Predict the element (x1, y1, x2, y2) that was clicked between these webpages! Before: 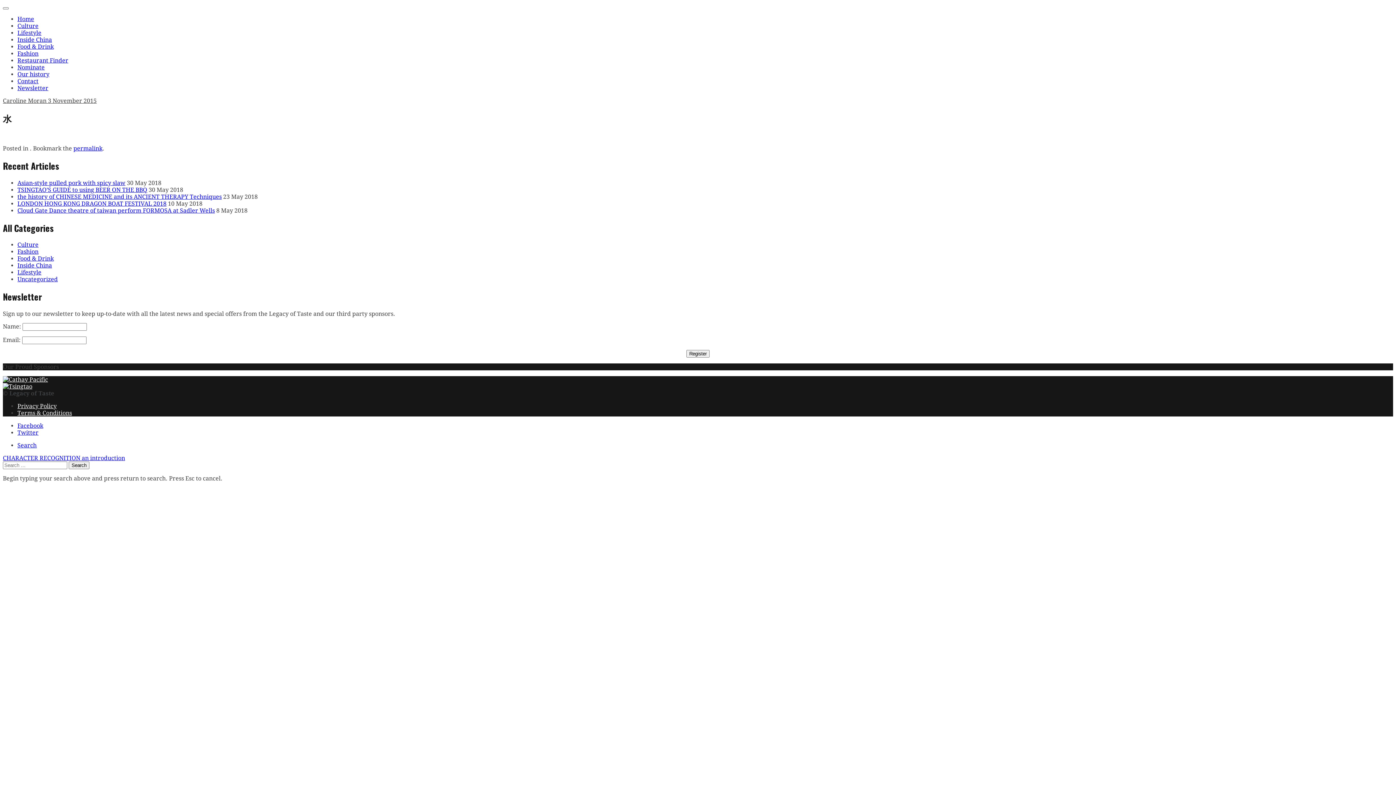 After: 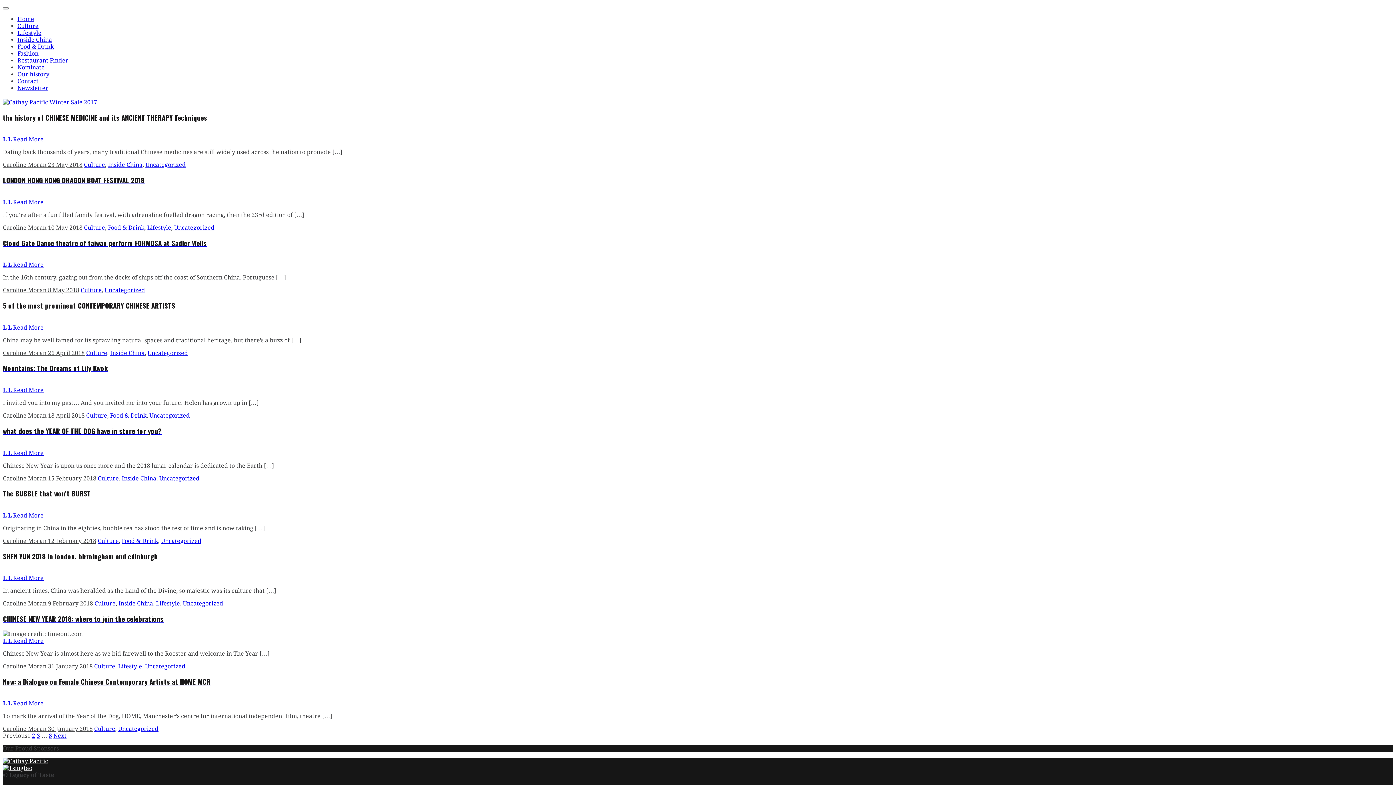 Action: bbox: (17, 241, 38, 248) label: Culture